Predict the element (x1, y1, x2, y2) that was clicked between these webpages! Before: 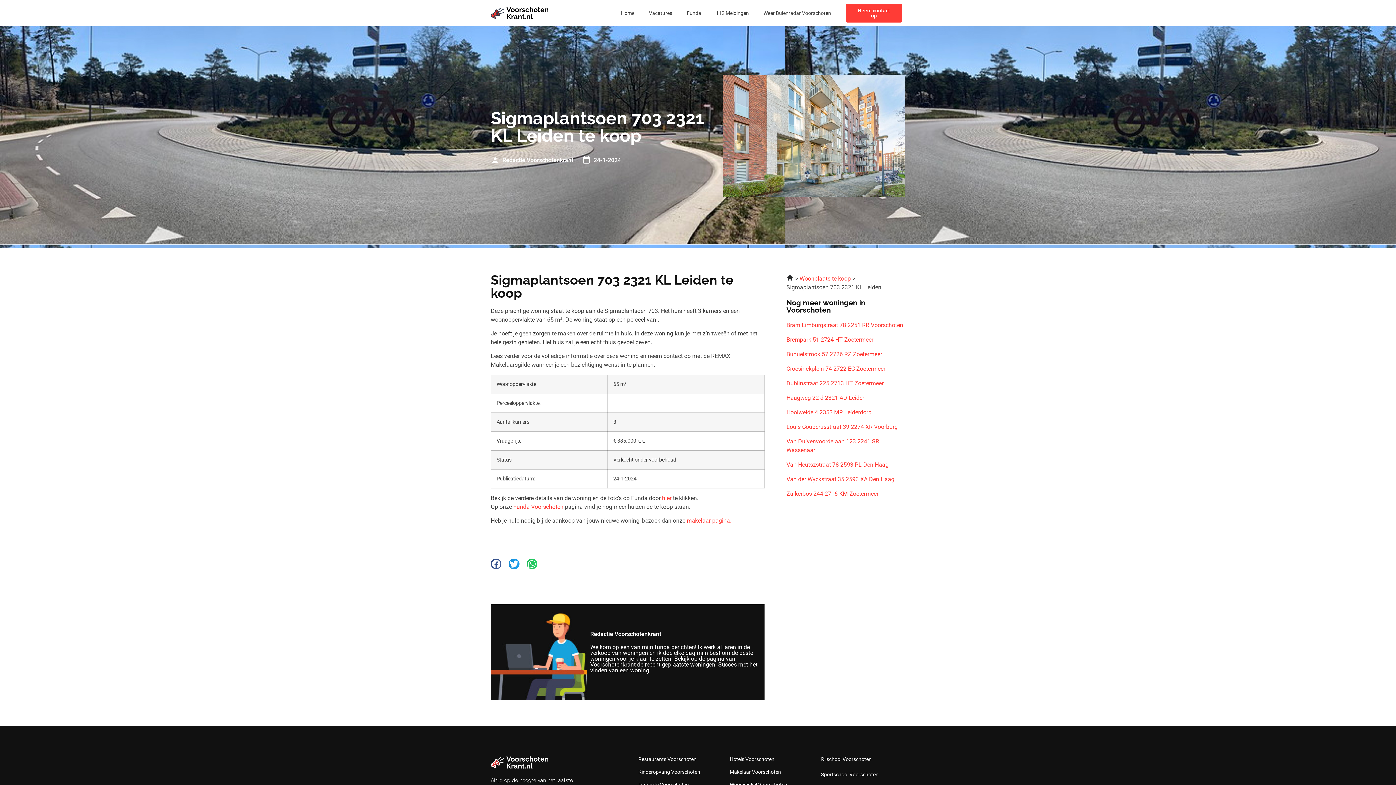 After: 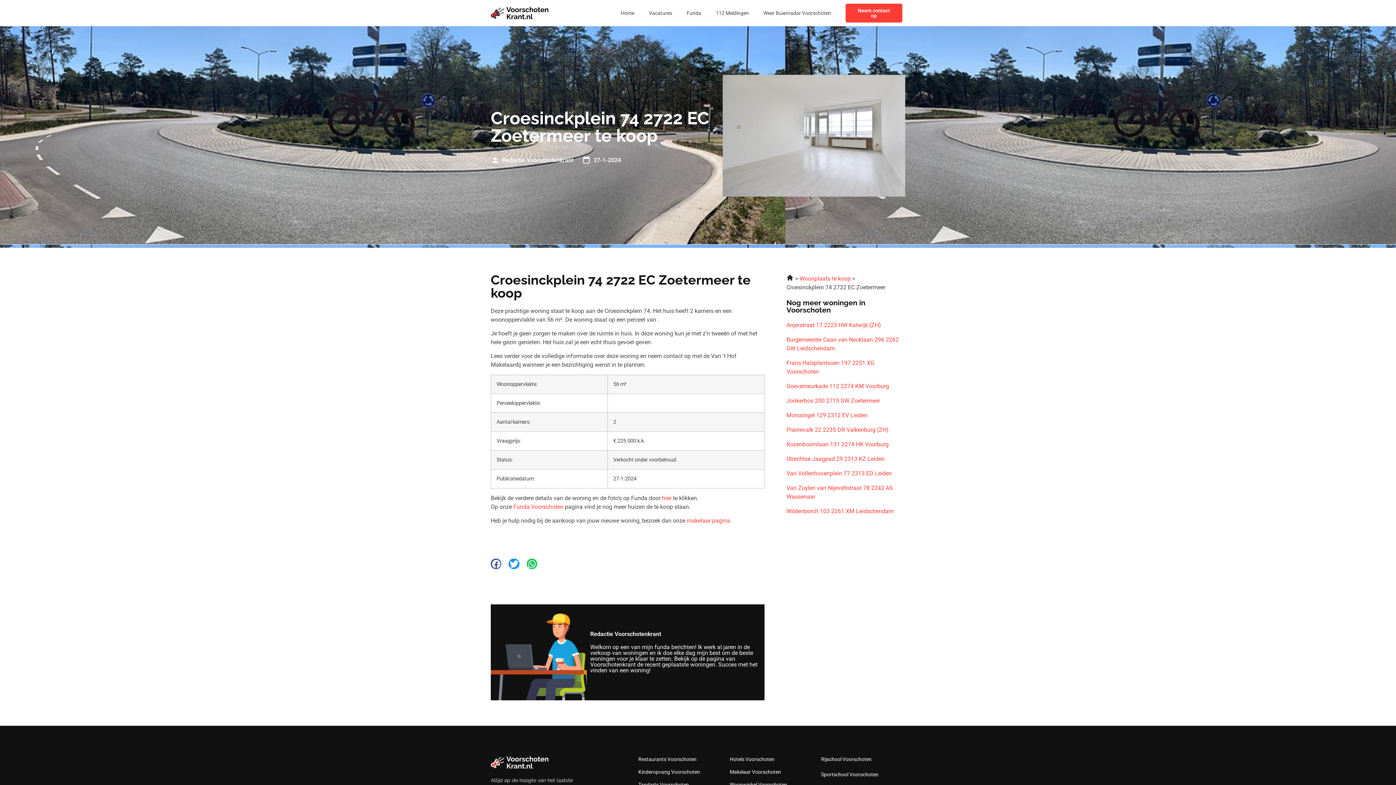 Action: bbox: (786, 364, 905, 373) label: Croesinckplein 74 2722 EC Zoetermeer